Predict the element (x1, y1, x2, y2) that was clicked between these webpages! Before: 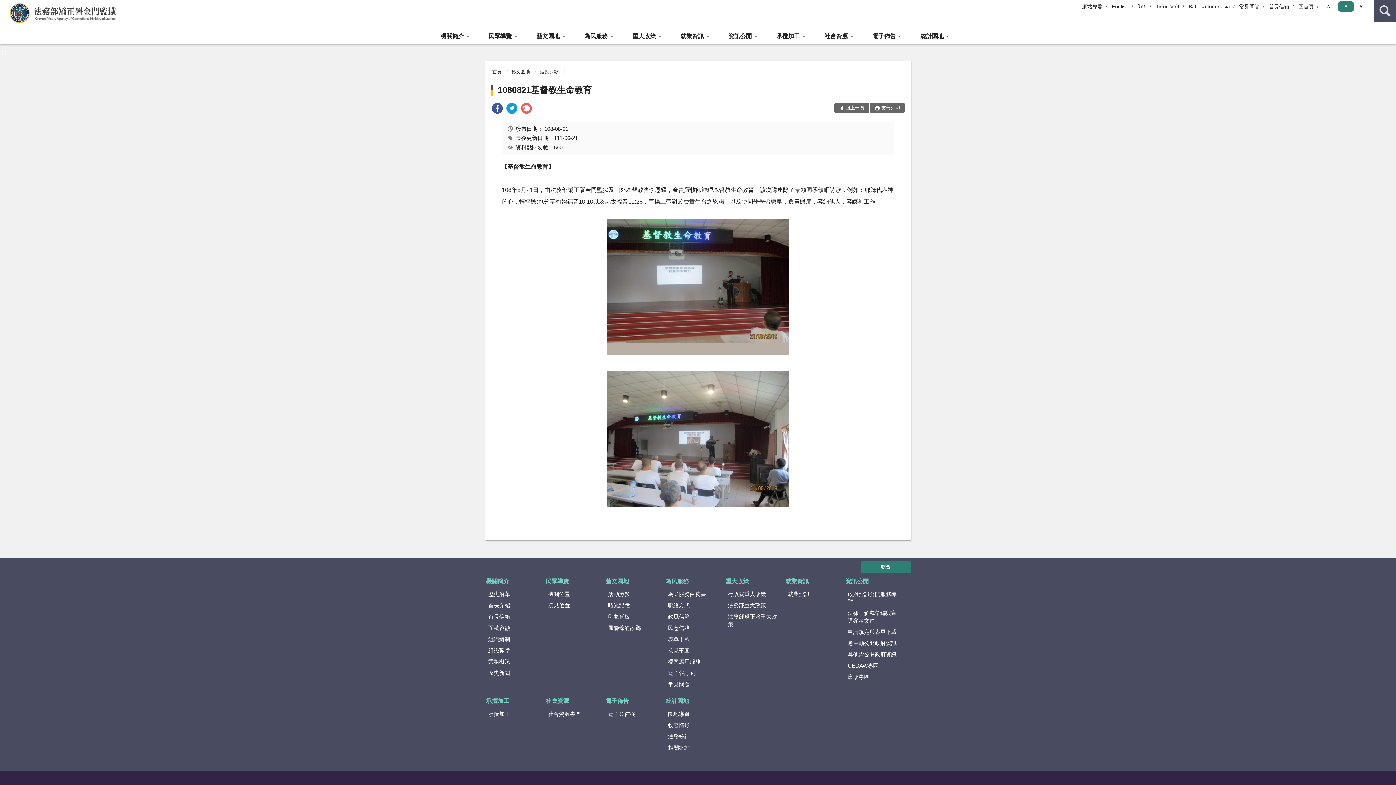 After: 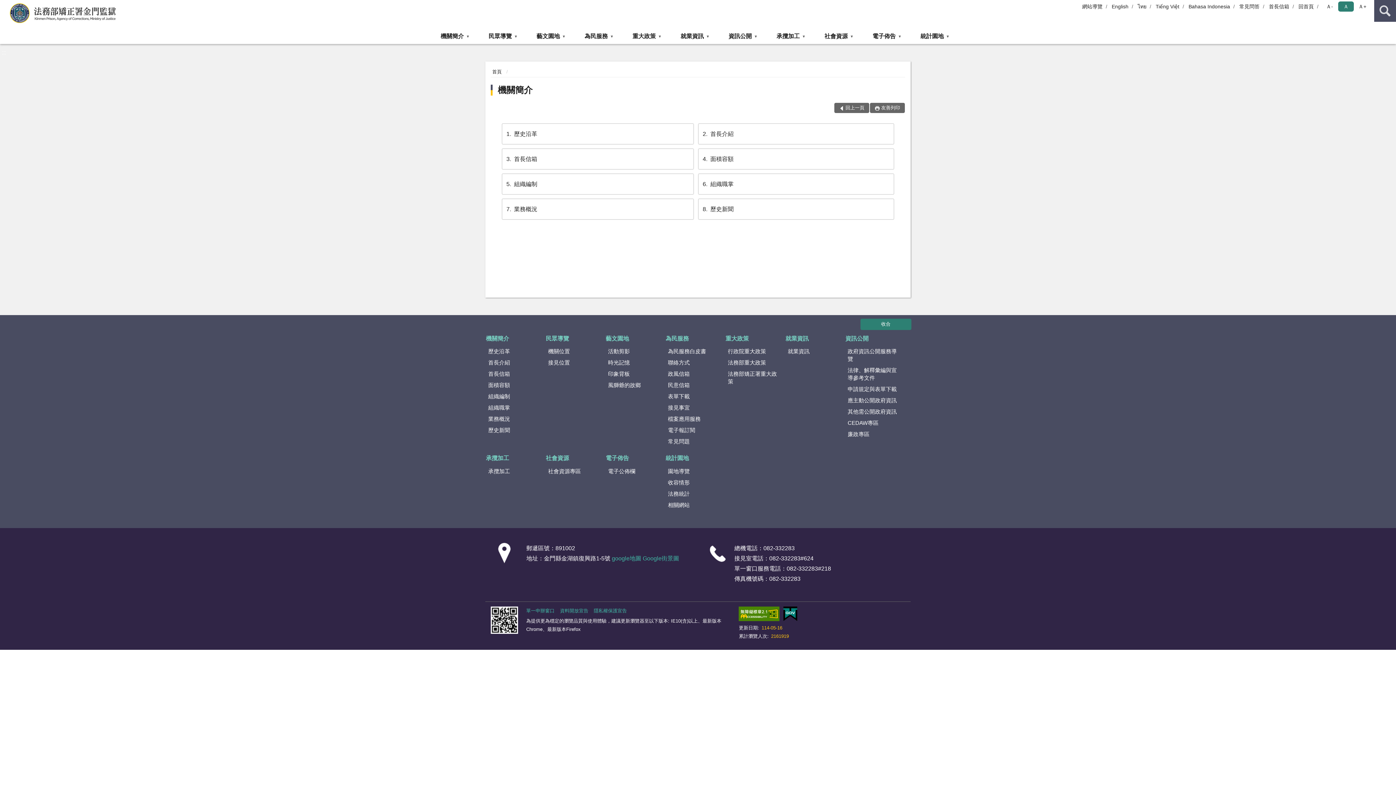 Action: label: 機關簡介 bbox: (434, 29, 481, 44)